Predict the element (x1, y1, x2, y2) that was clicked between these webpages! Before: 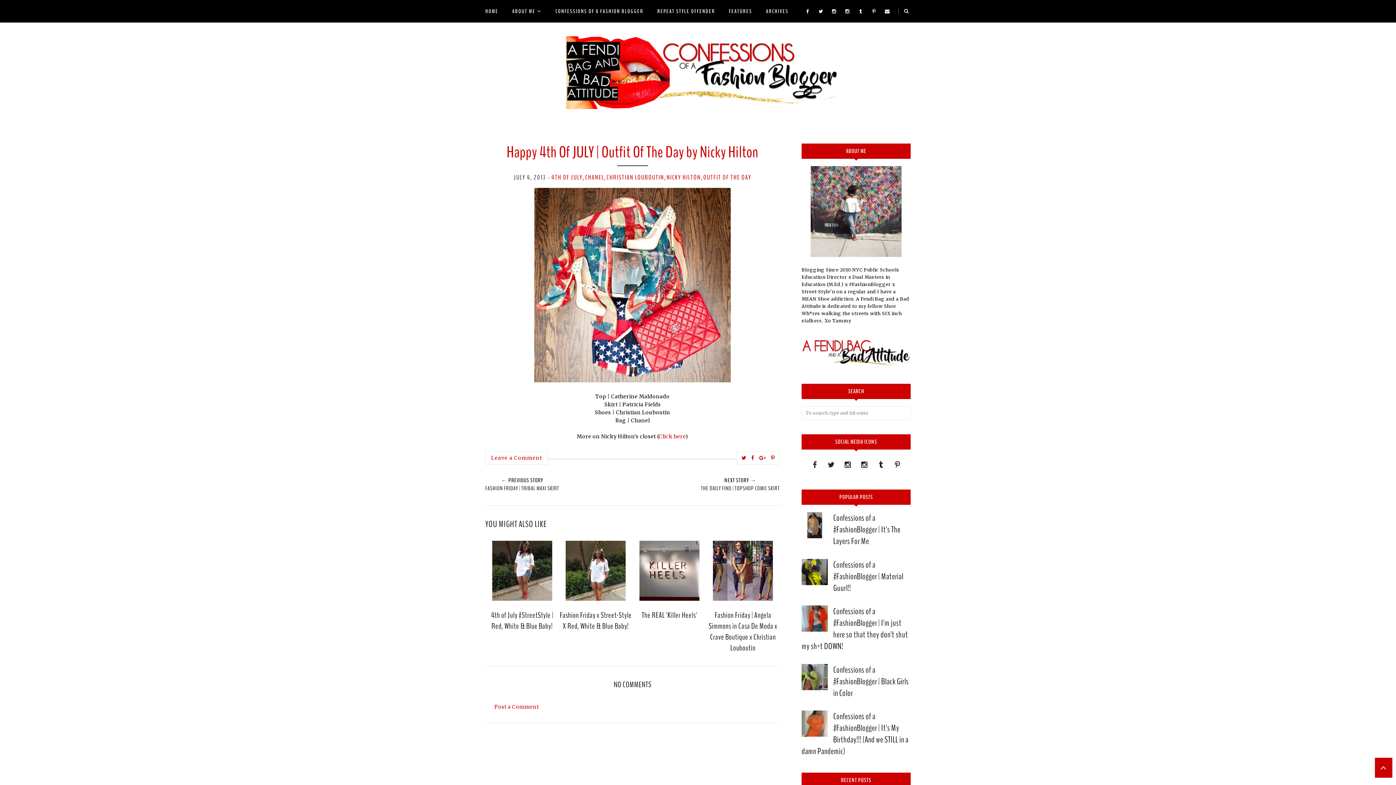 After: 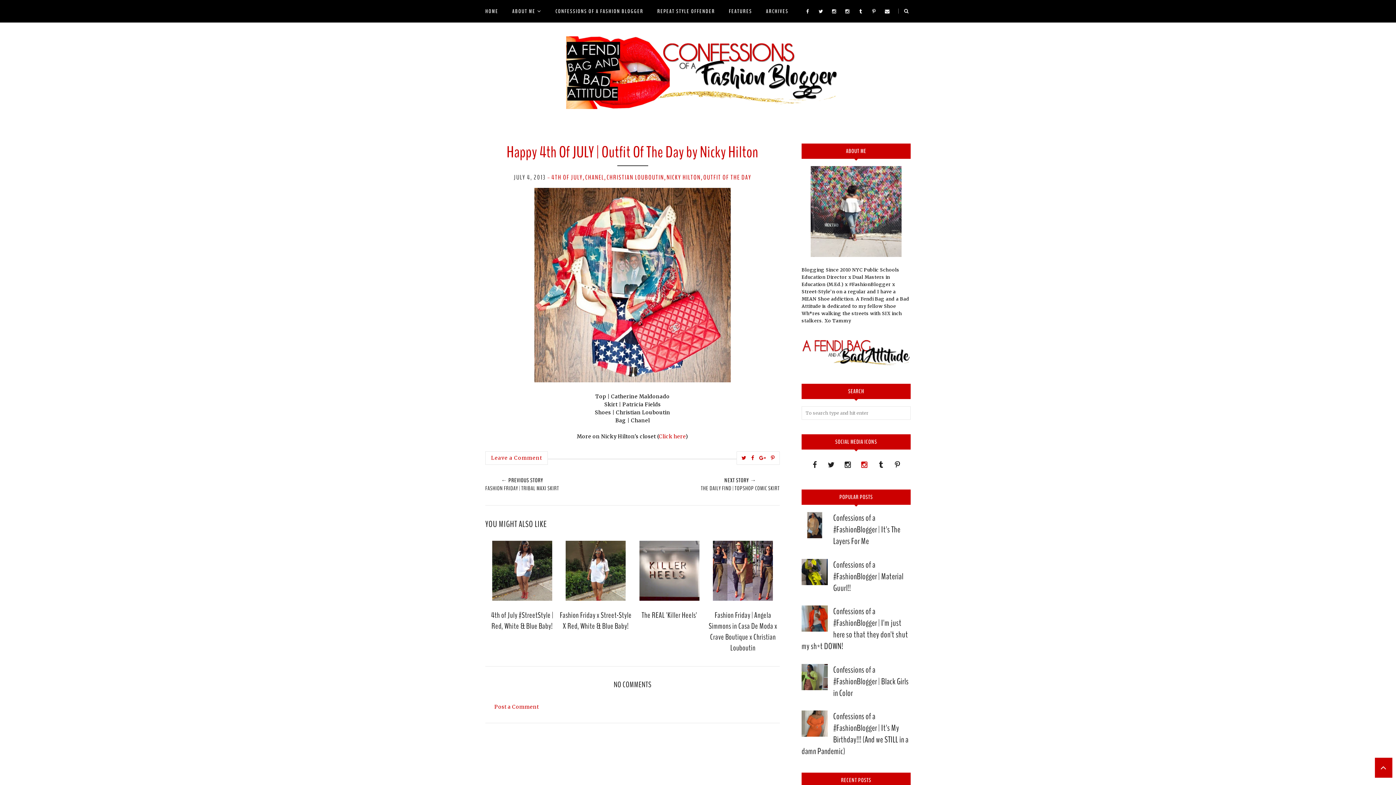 Action: bbox: (857, 458, 871, 472)